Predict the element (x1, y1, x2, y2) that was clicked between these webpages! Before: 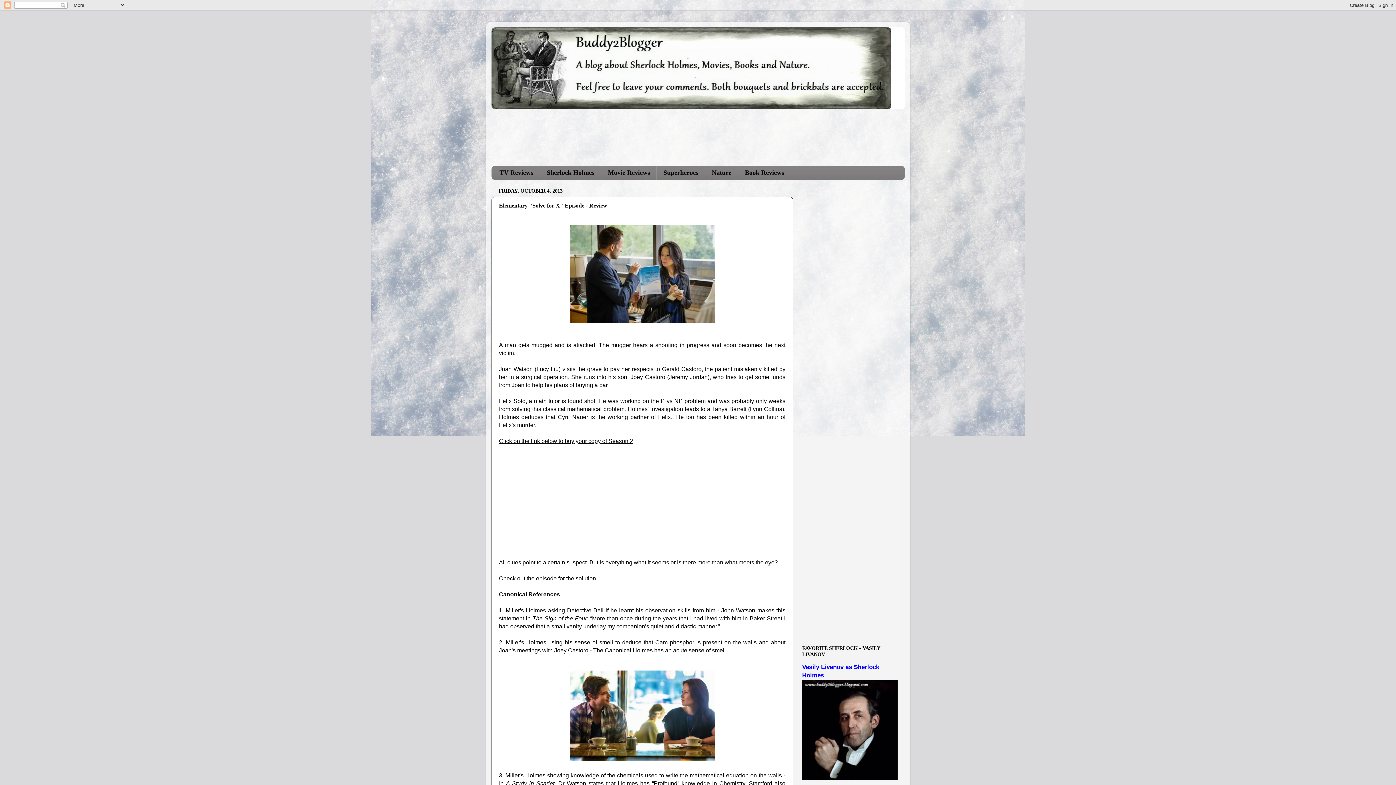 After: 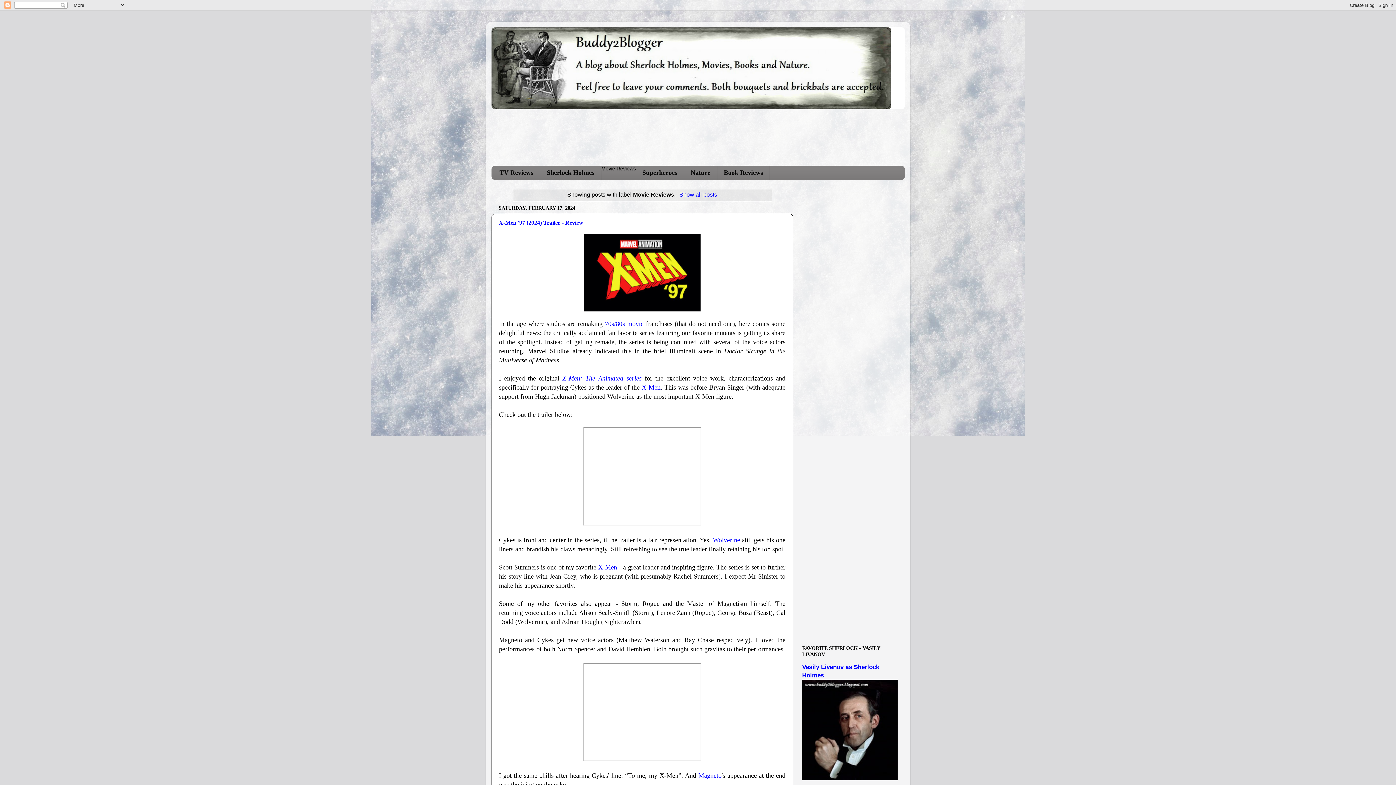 Action: bbox: (601, 165, 657, 180) label: Movie Reviews